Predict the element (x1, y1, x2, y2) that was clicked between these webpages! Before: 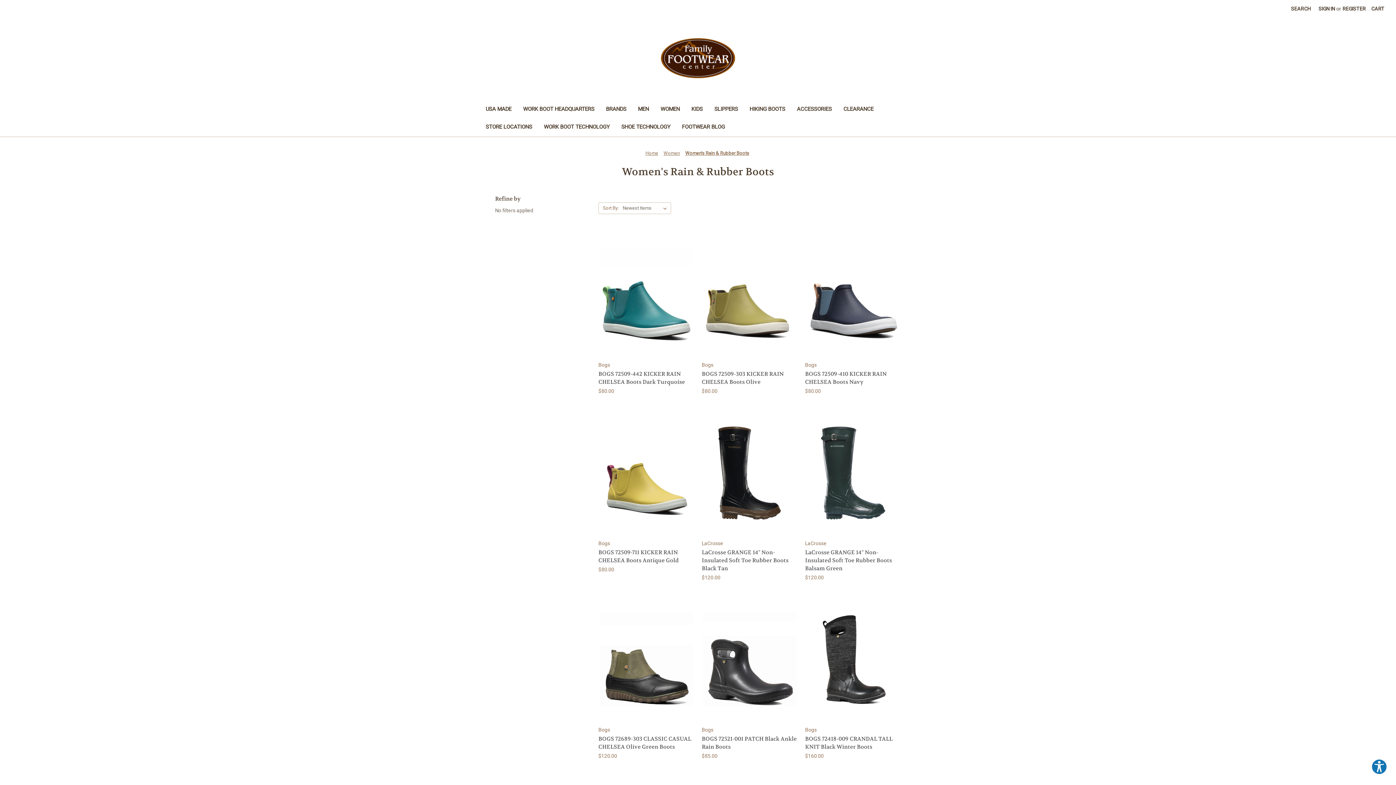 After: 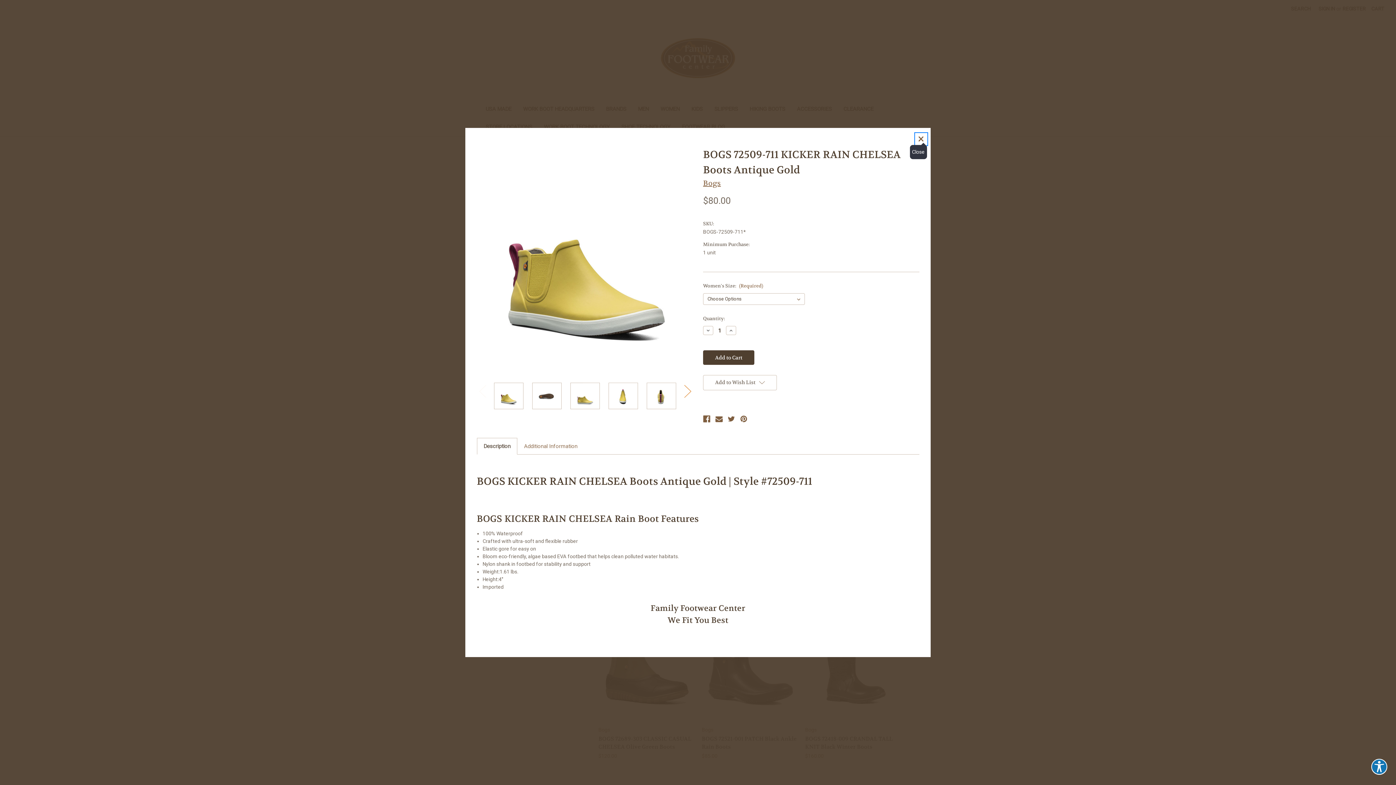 Action: bbox: (620, 454, 661, 465) label: Quick view